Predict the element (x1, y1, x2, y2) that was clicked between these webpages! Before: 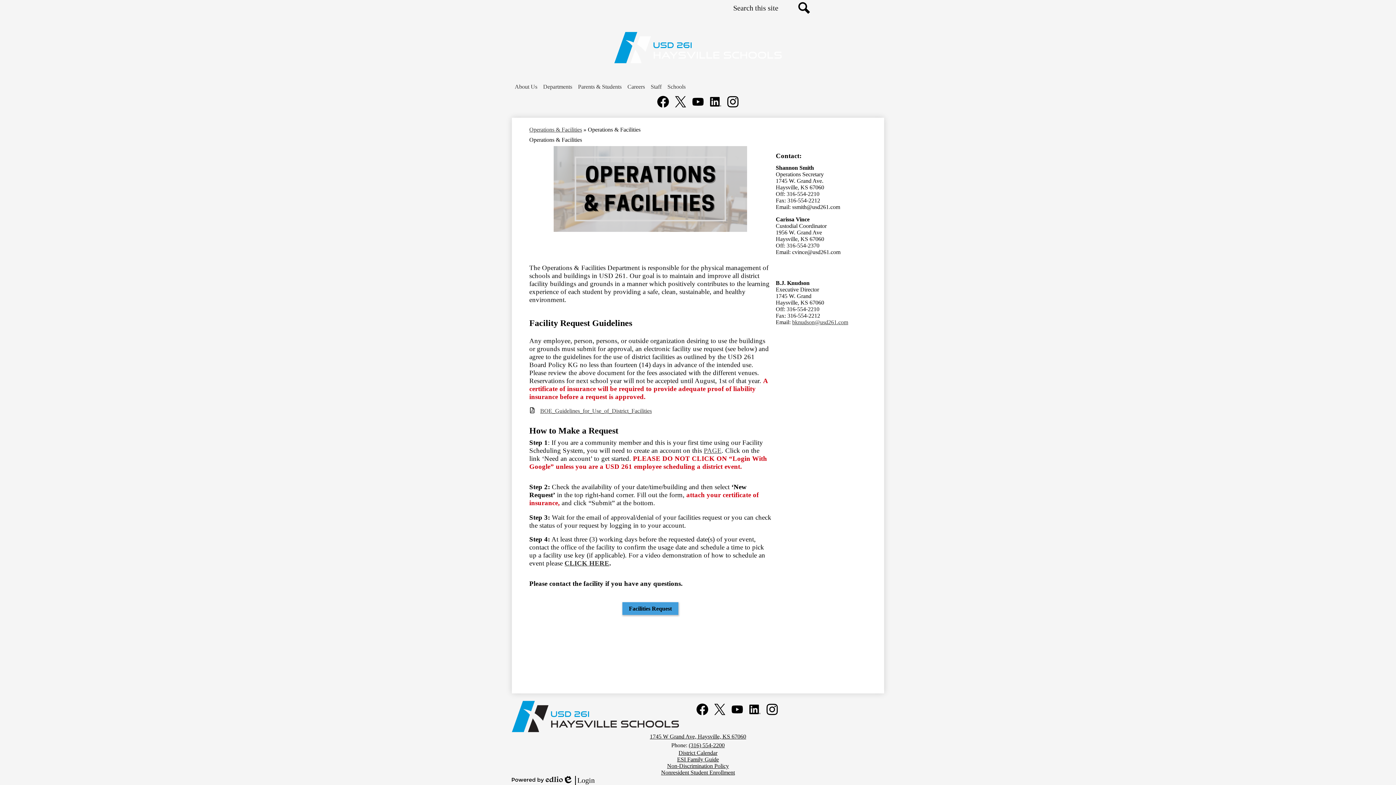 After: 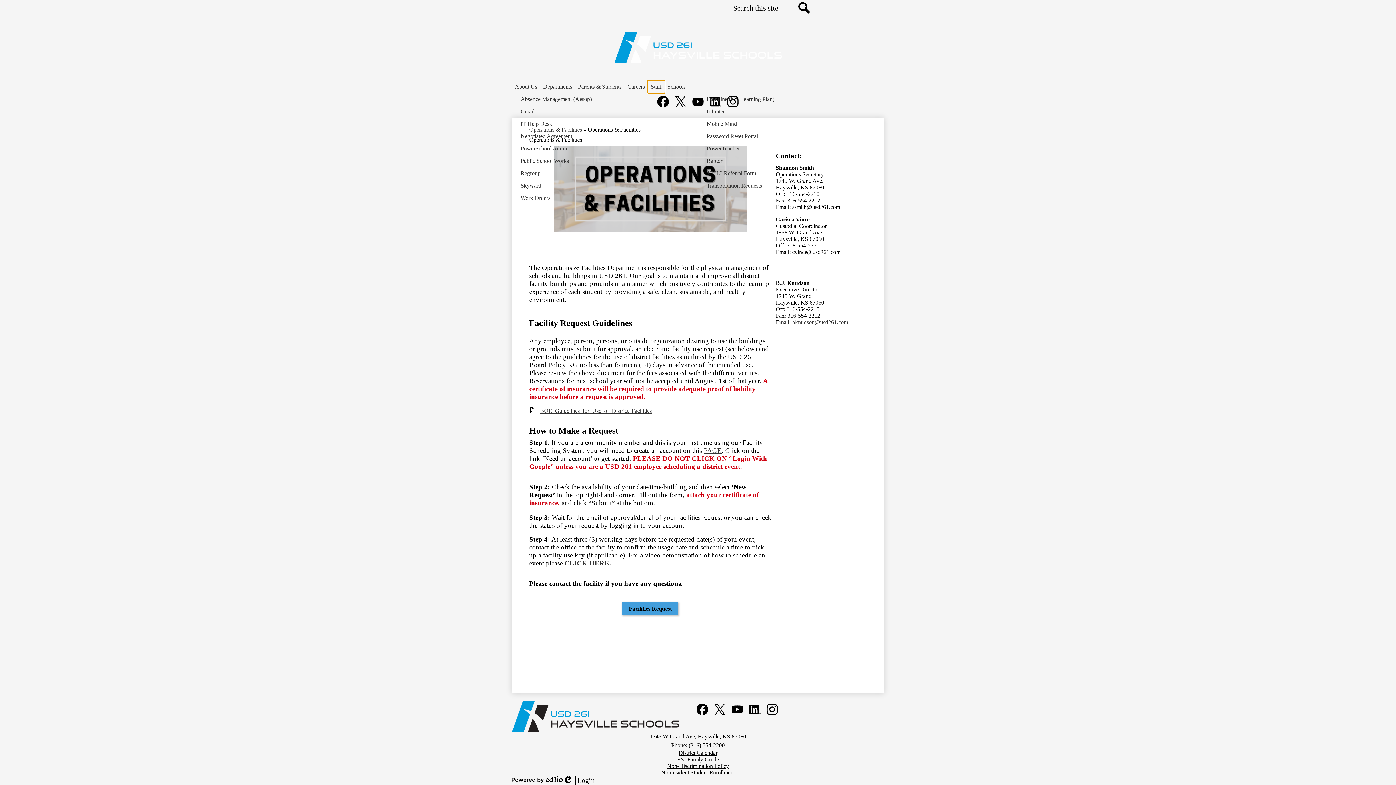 Action: label: Staff bbox: (648, 80, 664, 93)